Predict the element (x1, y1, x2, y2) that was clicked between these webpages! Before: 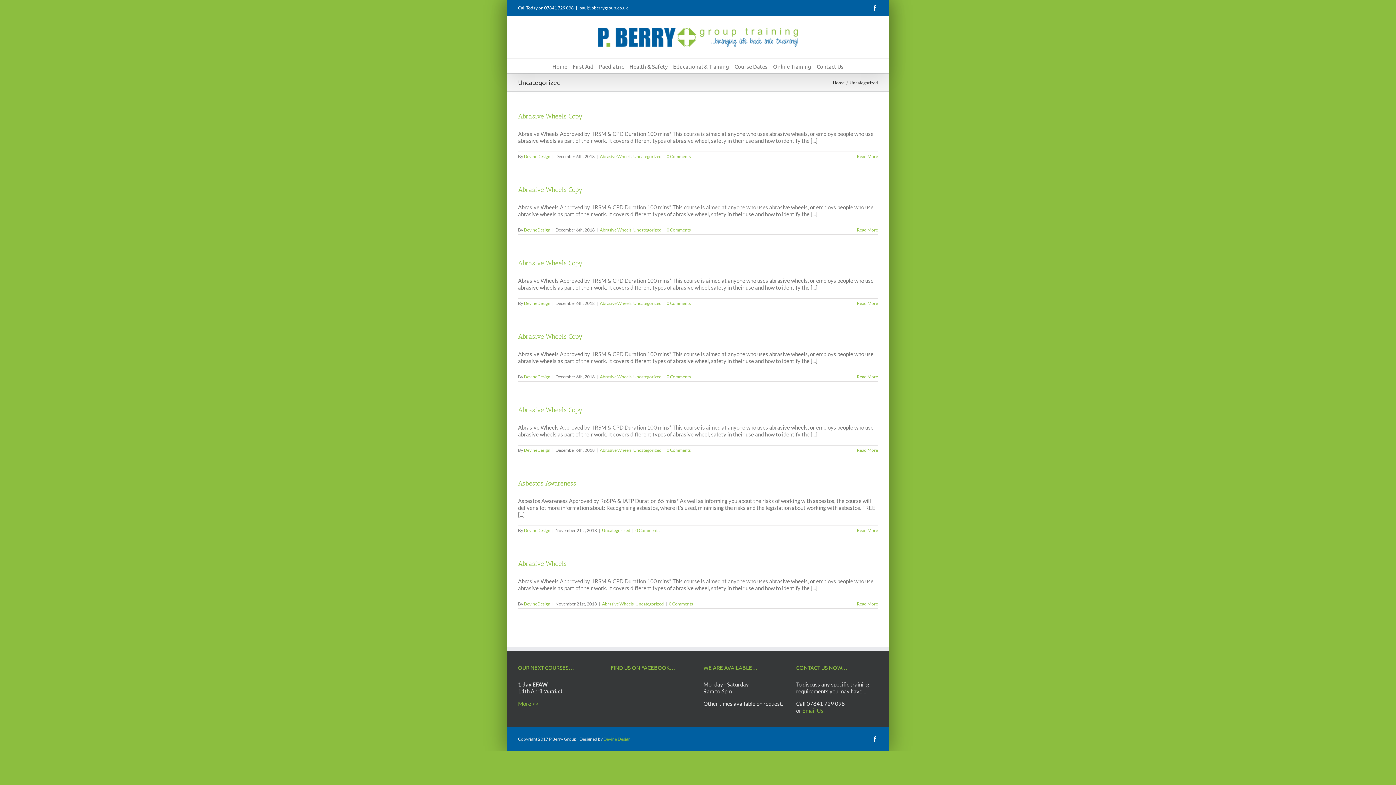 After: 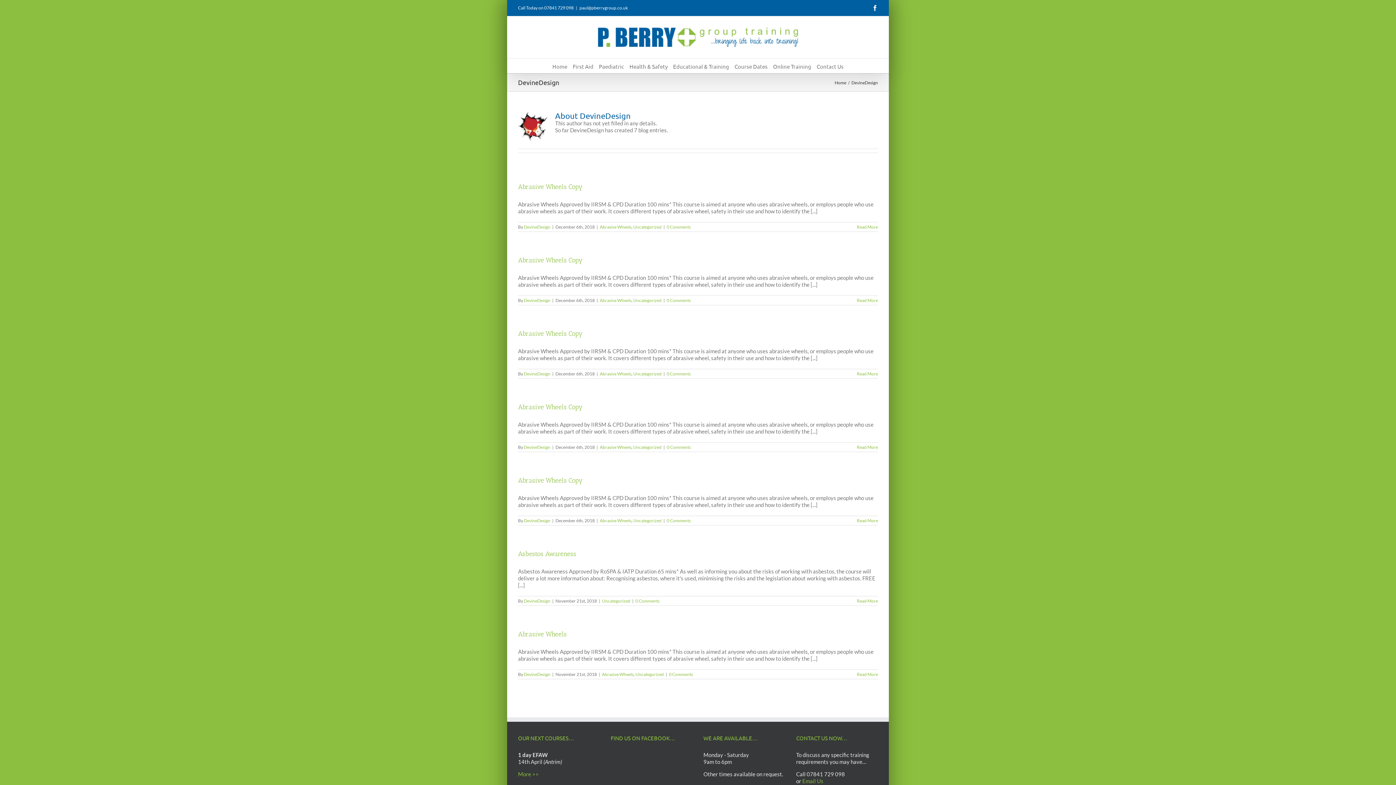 Action: label: DevineDesign bbox: (524, 447, 550, 453)